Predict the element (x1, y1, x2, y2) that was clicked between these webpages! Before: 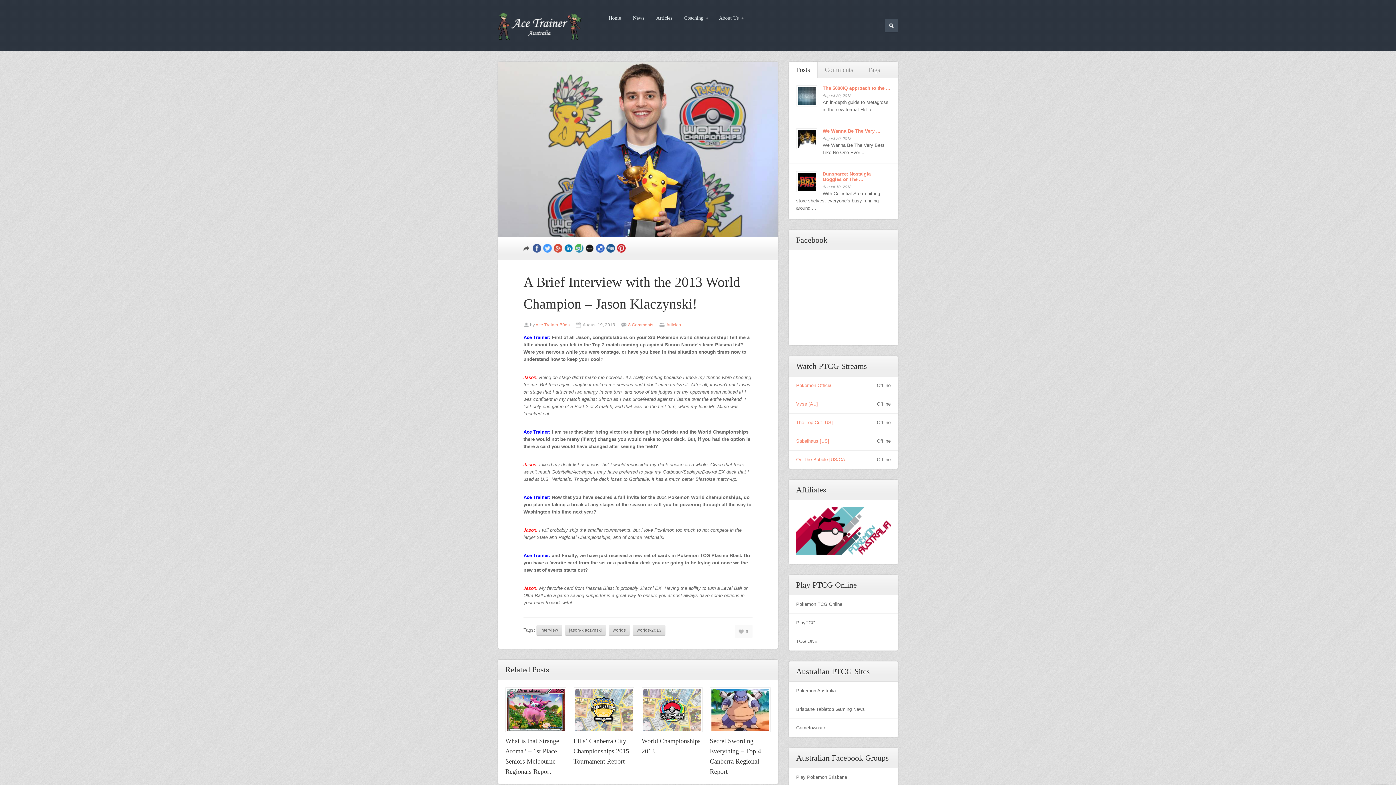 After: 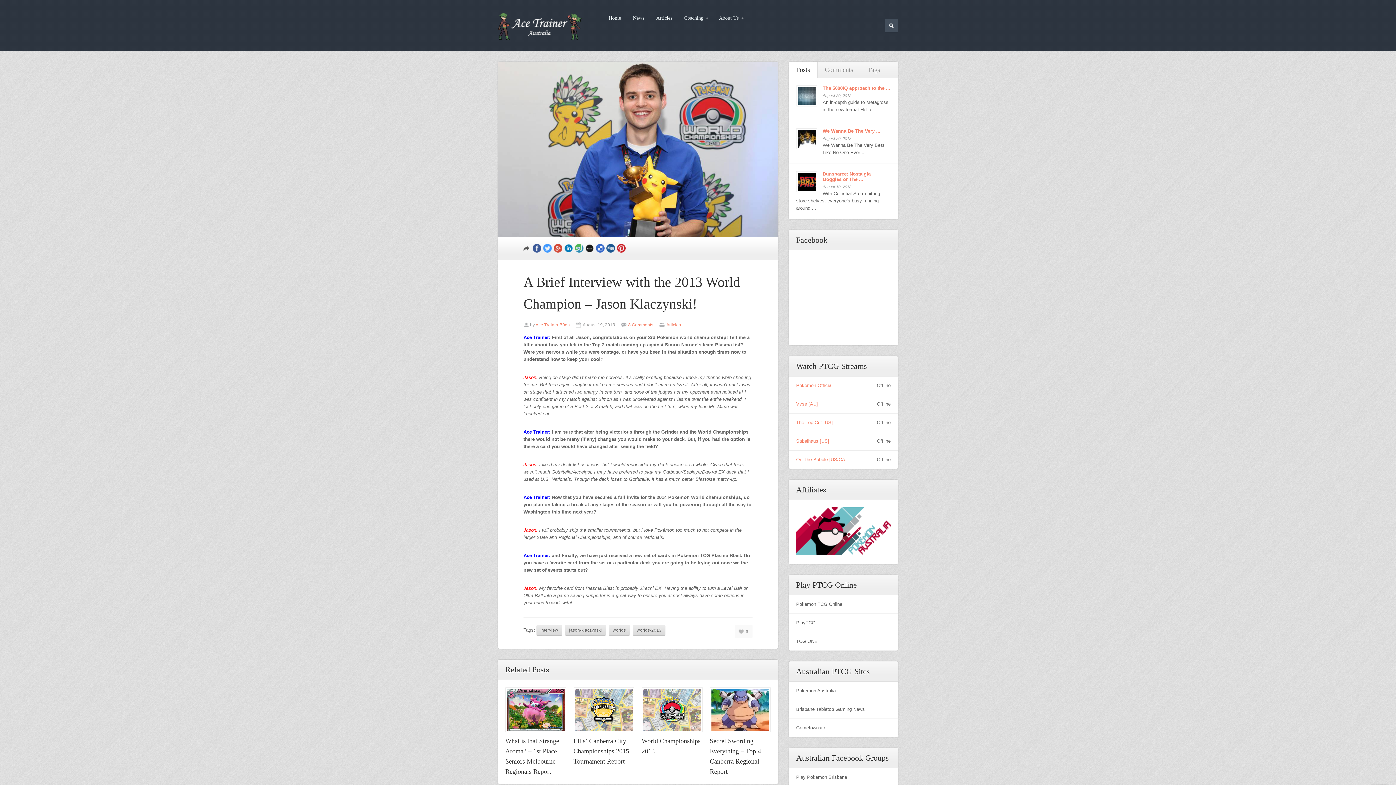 Action: bbox: (606, 244, 615, 252)